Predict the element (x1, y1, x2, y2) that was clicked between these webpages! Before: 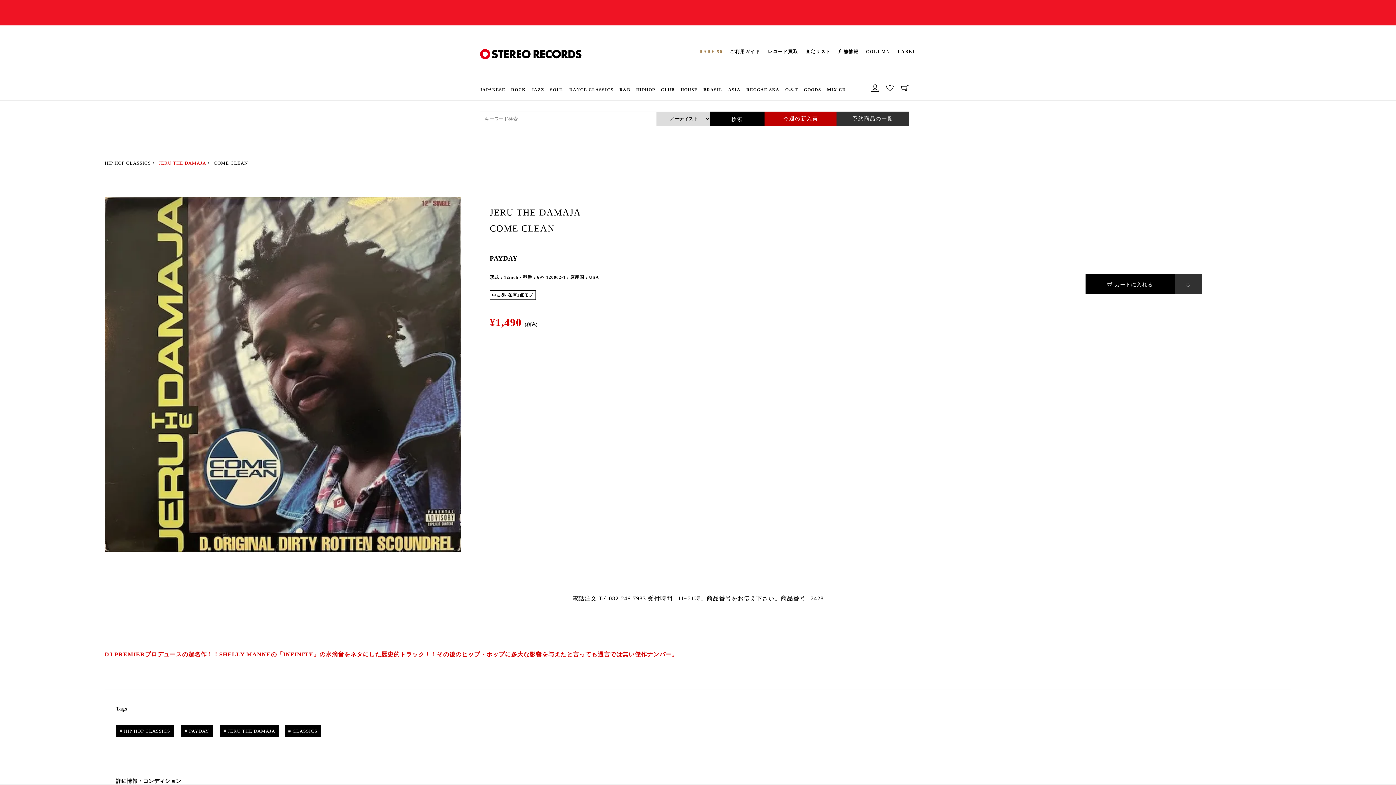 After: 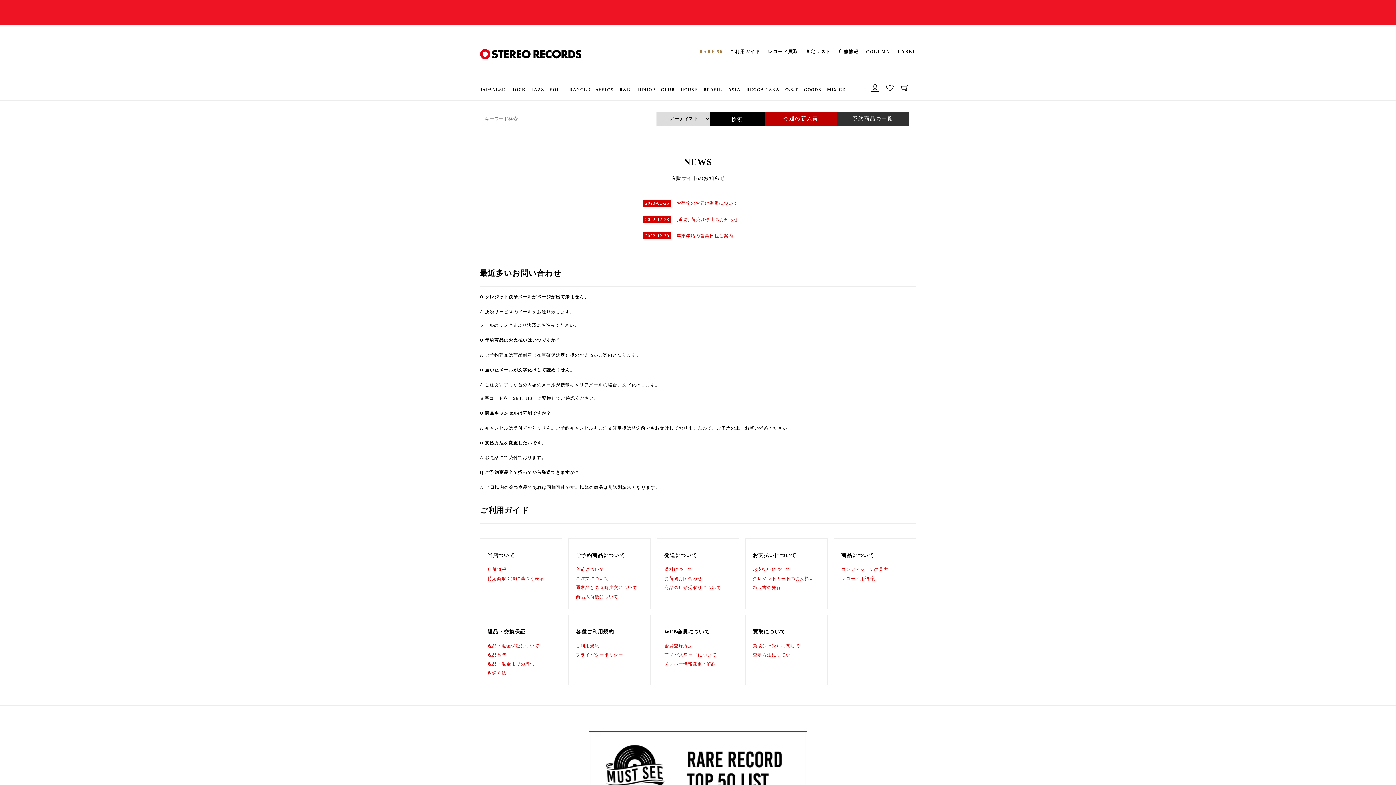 Action: bbox: (726, 47, 764, 56) label: ご利用ガイド